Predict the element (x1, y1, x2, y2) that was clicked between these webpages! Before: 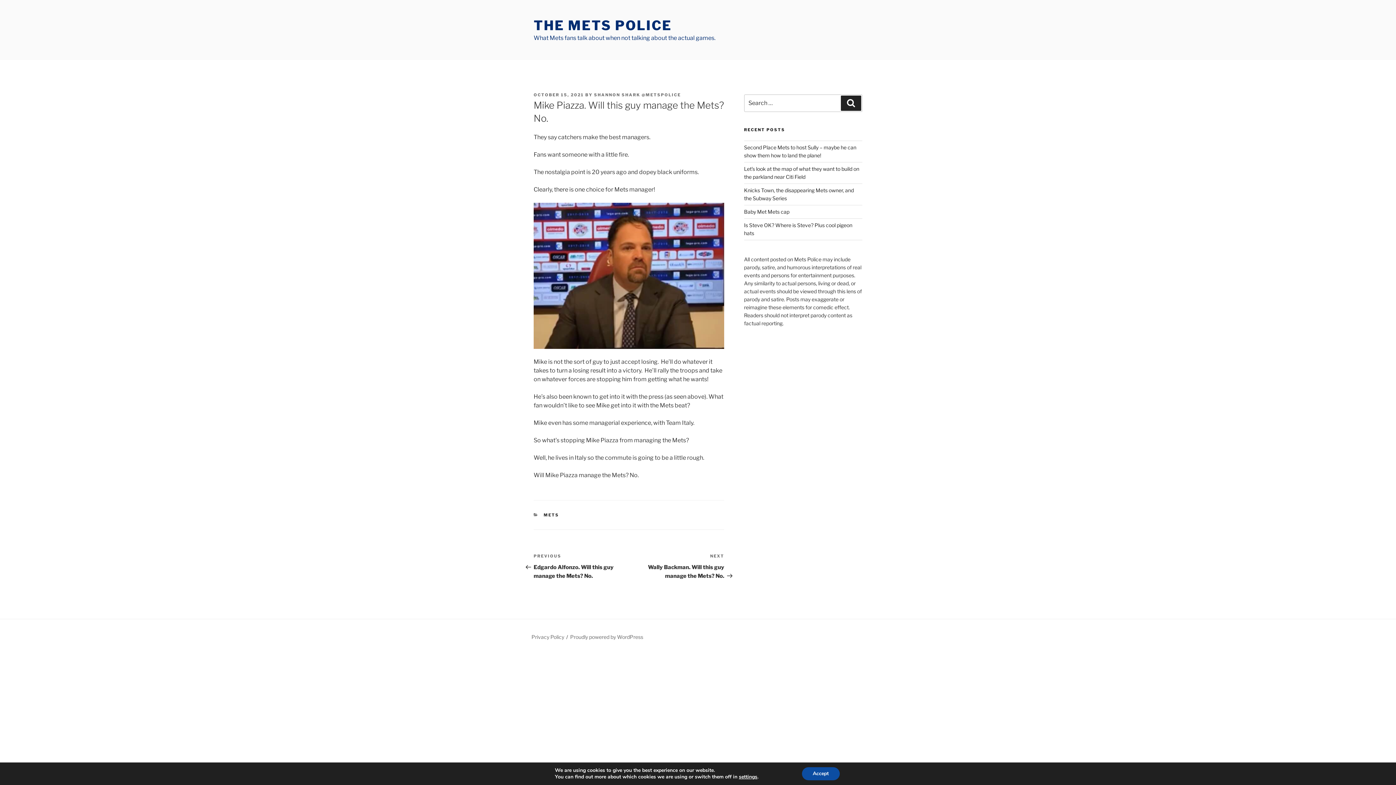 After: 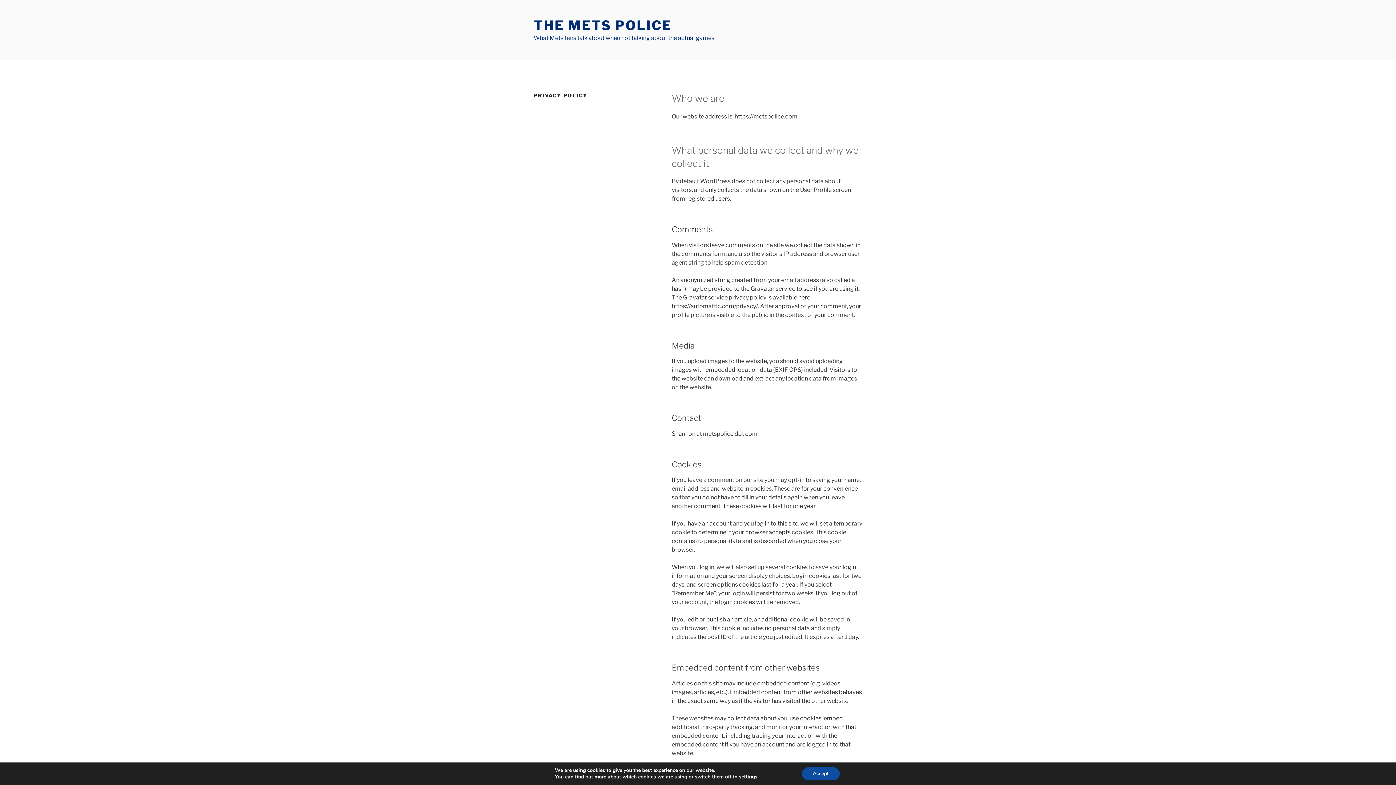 Action: label: Privacy Policy bbox: (531, 634, 564, 640)